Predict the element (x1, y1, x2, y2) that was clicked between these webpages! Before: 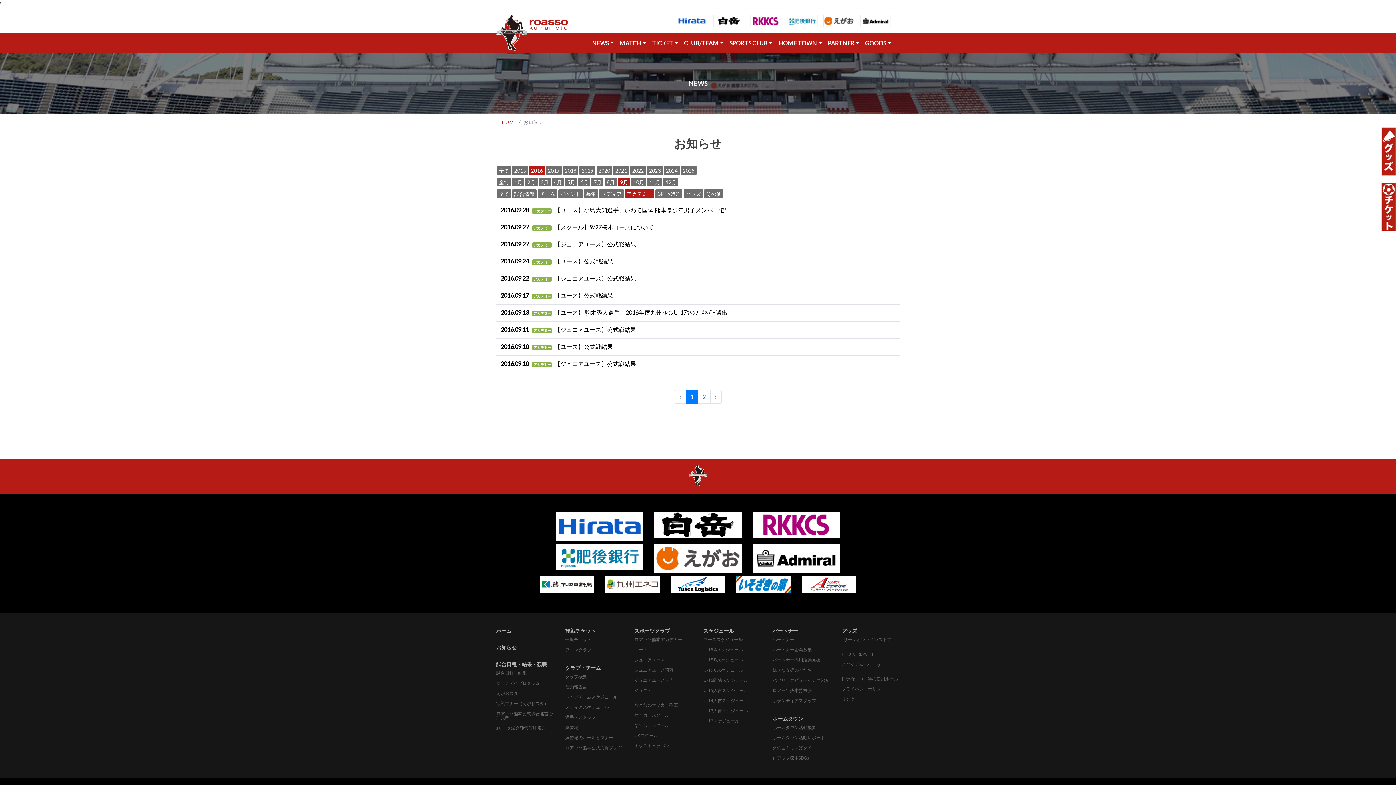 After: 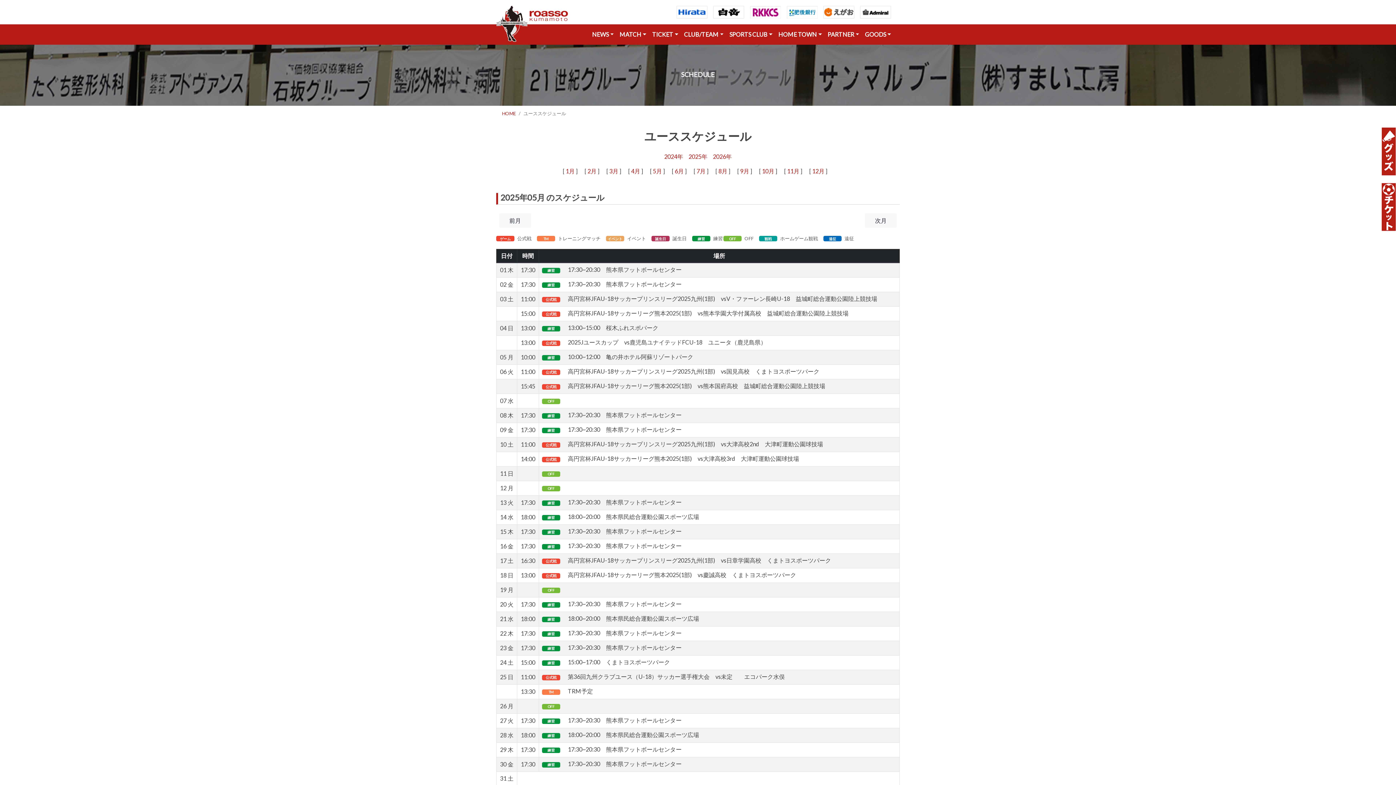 Action: bbox: (703, 637, 742, 642) label: ユーススケジュール